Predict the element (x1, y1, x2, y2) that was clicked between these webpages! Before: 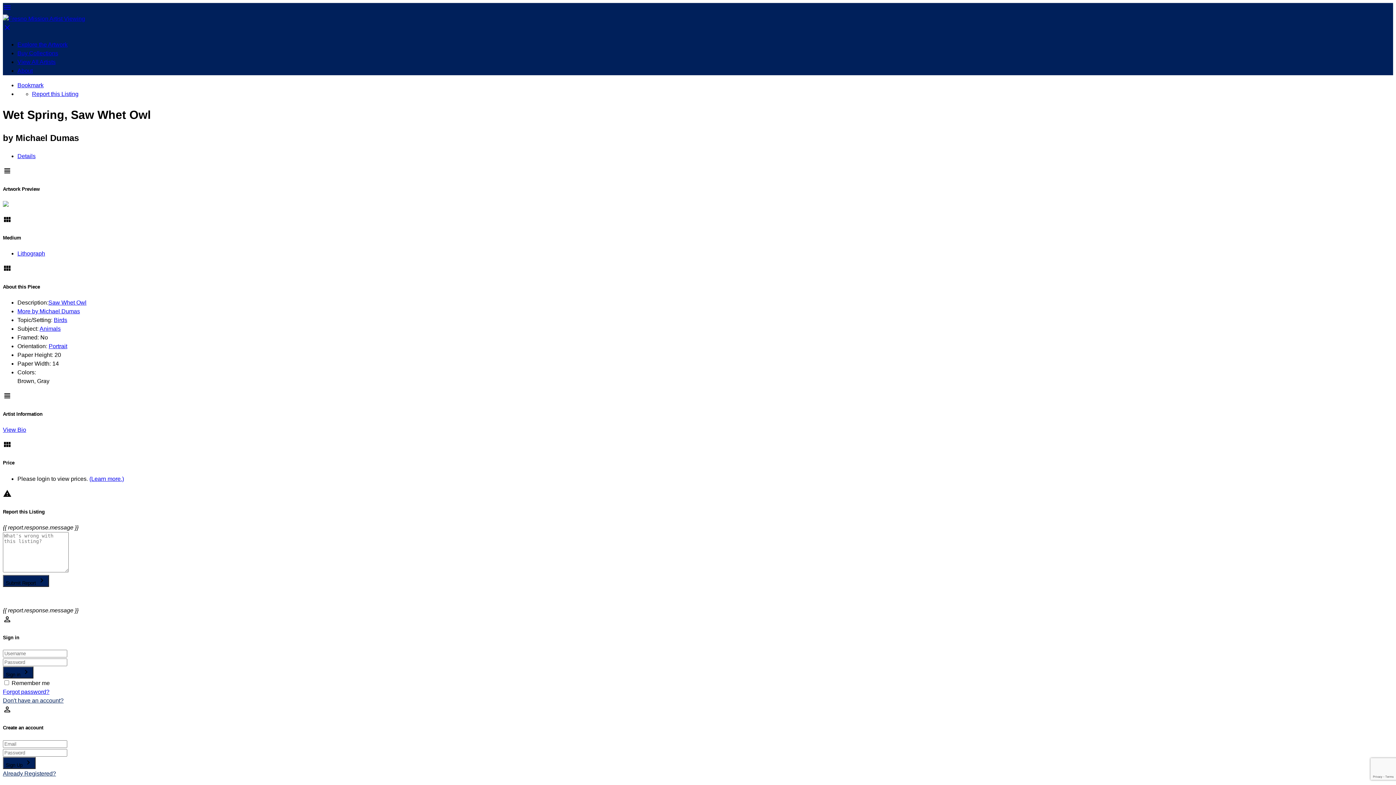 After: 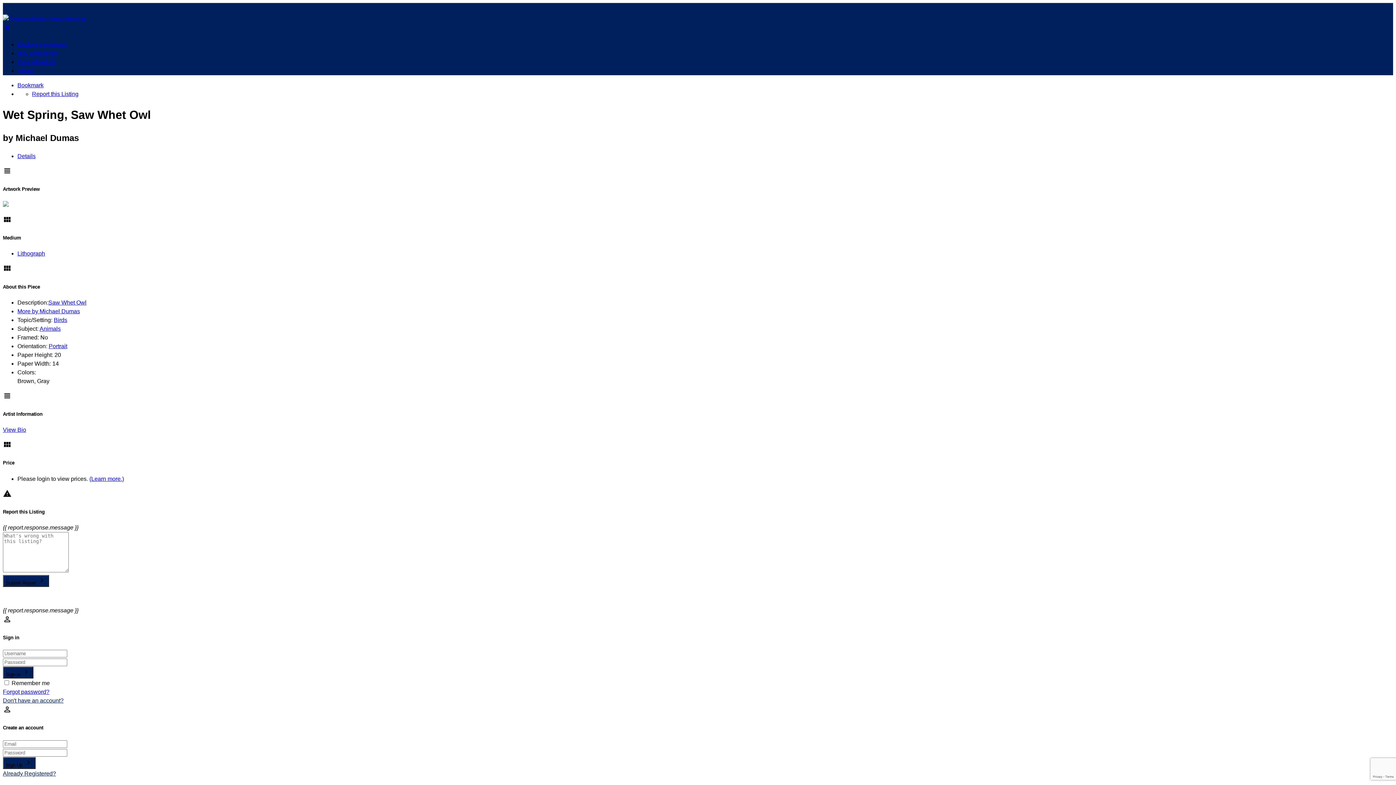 Action: bbox: (2, 3, 1393, 14) label: menu